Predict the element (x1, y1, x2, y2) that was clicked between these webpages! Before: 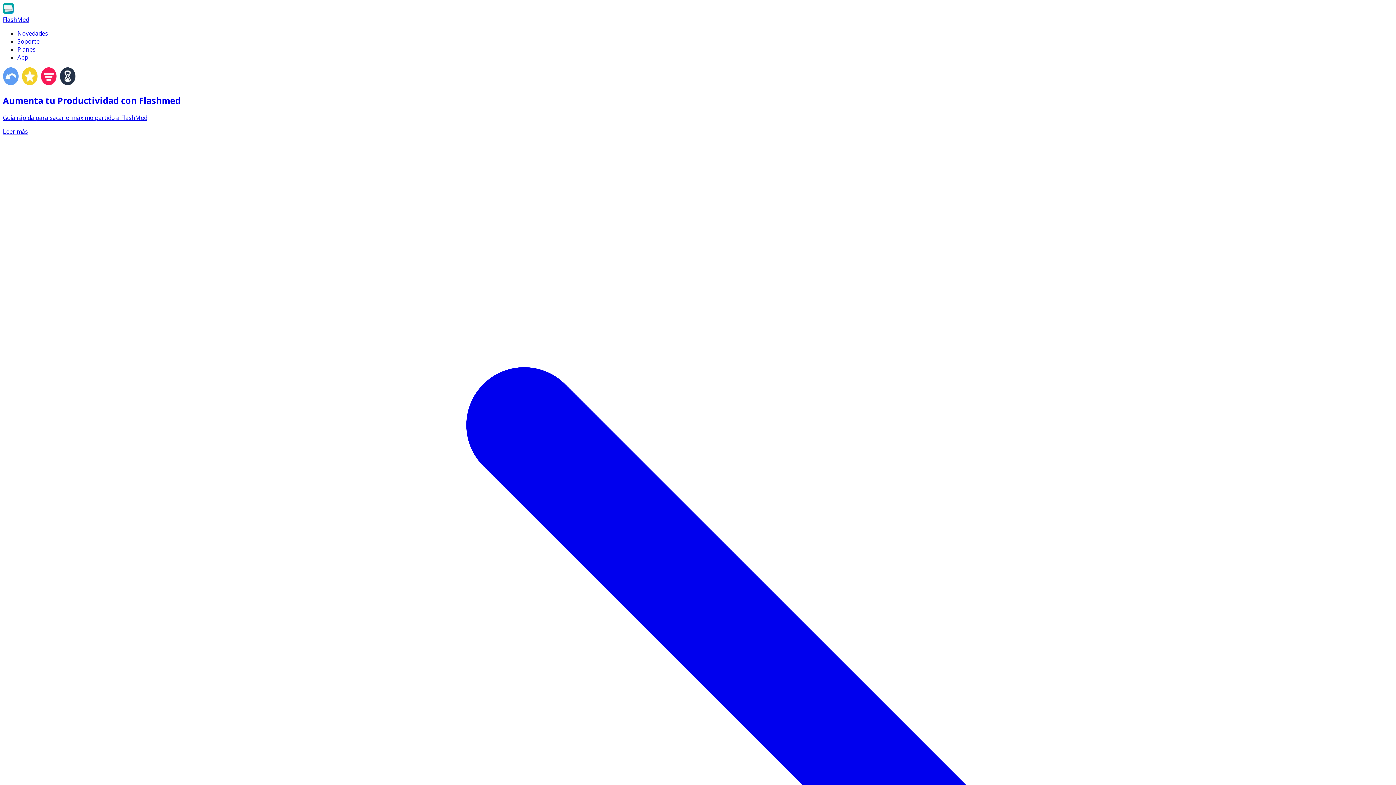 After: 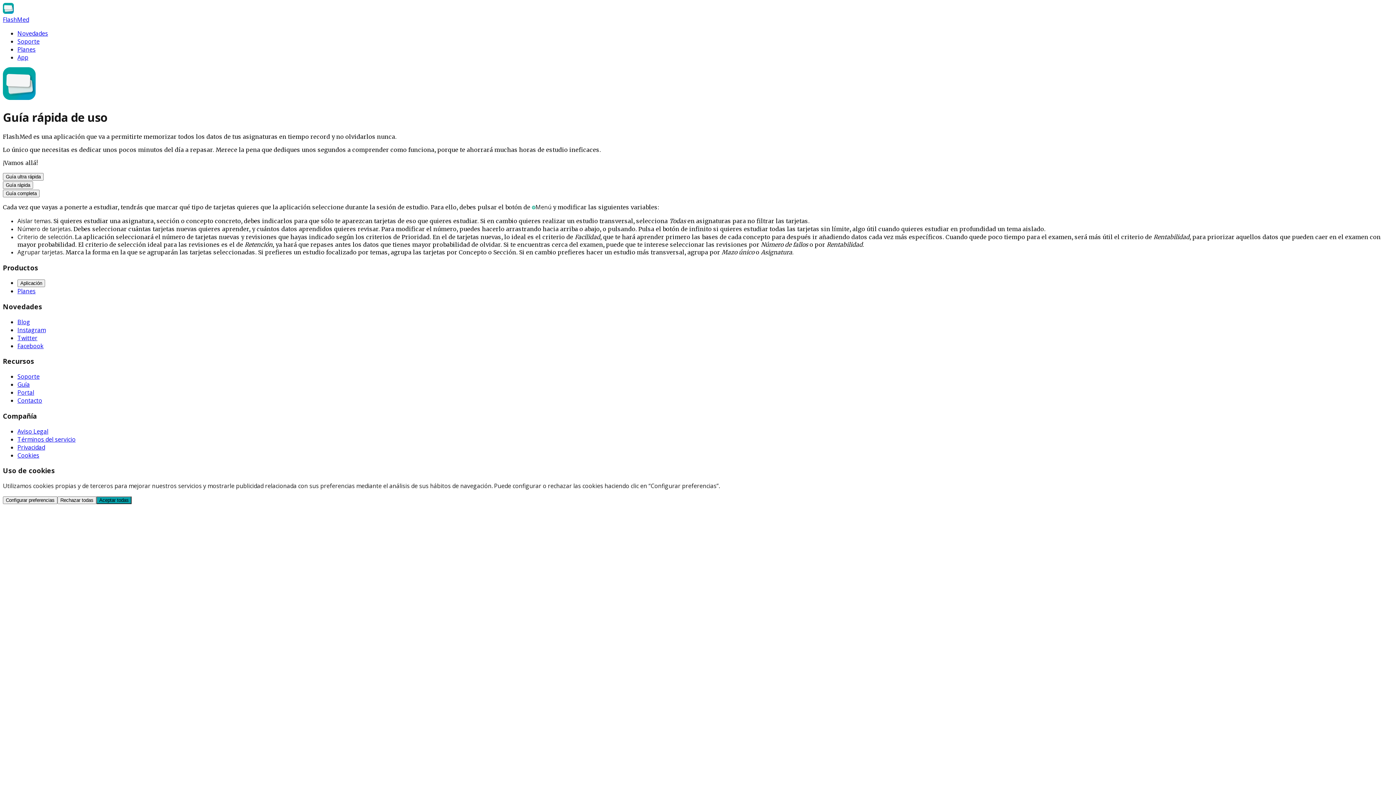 Action: label: Leer más bbox: (2, 127, 28, 135)